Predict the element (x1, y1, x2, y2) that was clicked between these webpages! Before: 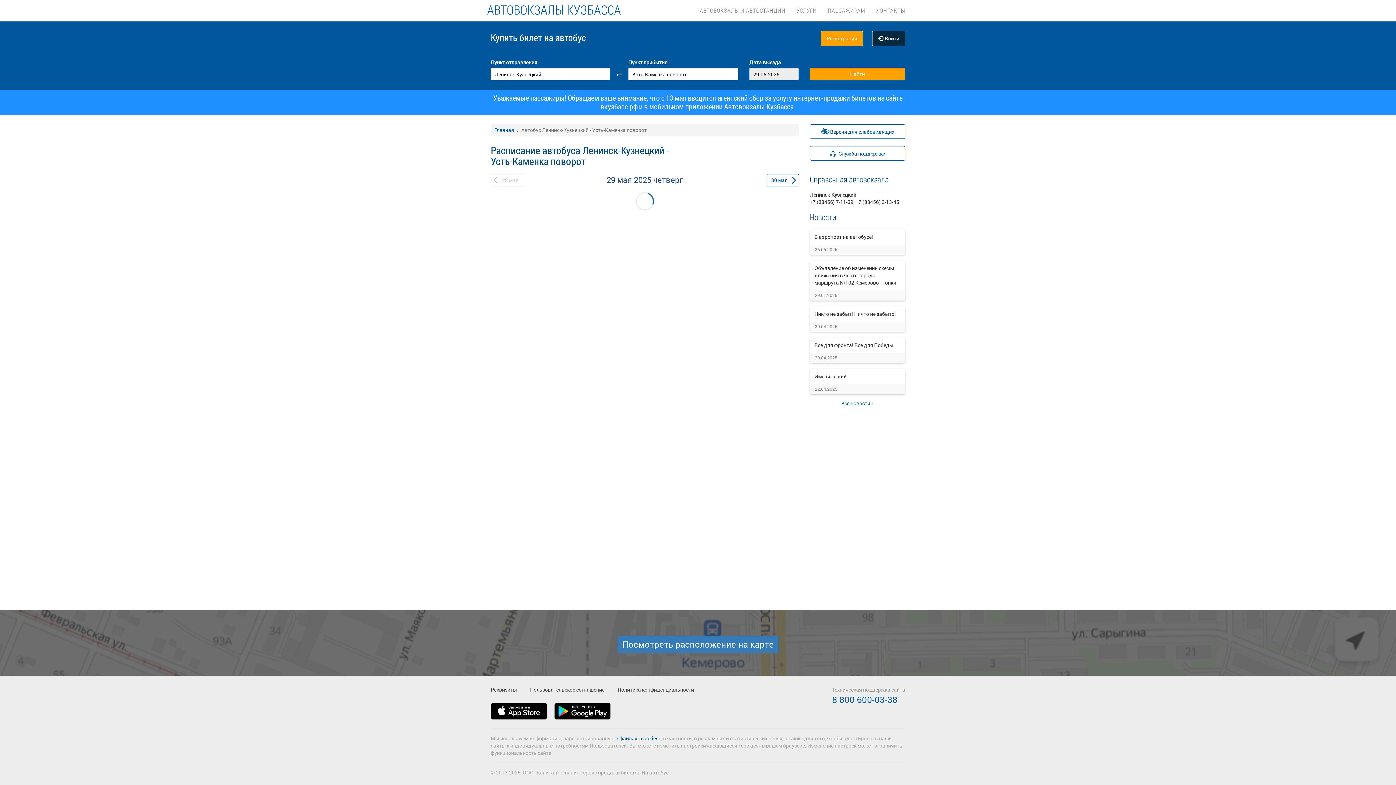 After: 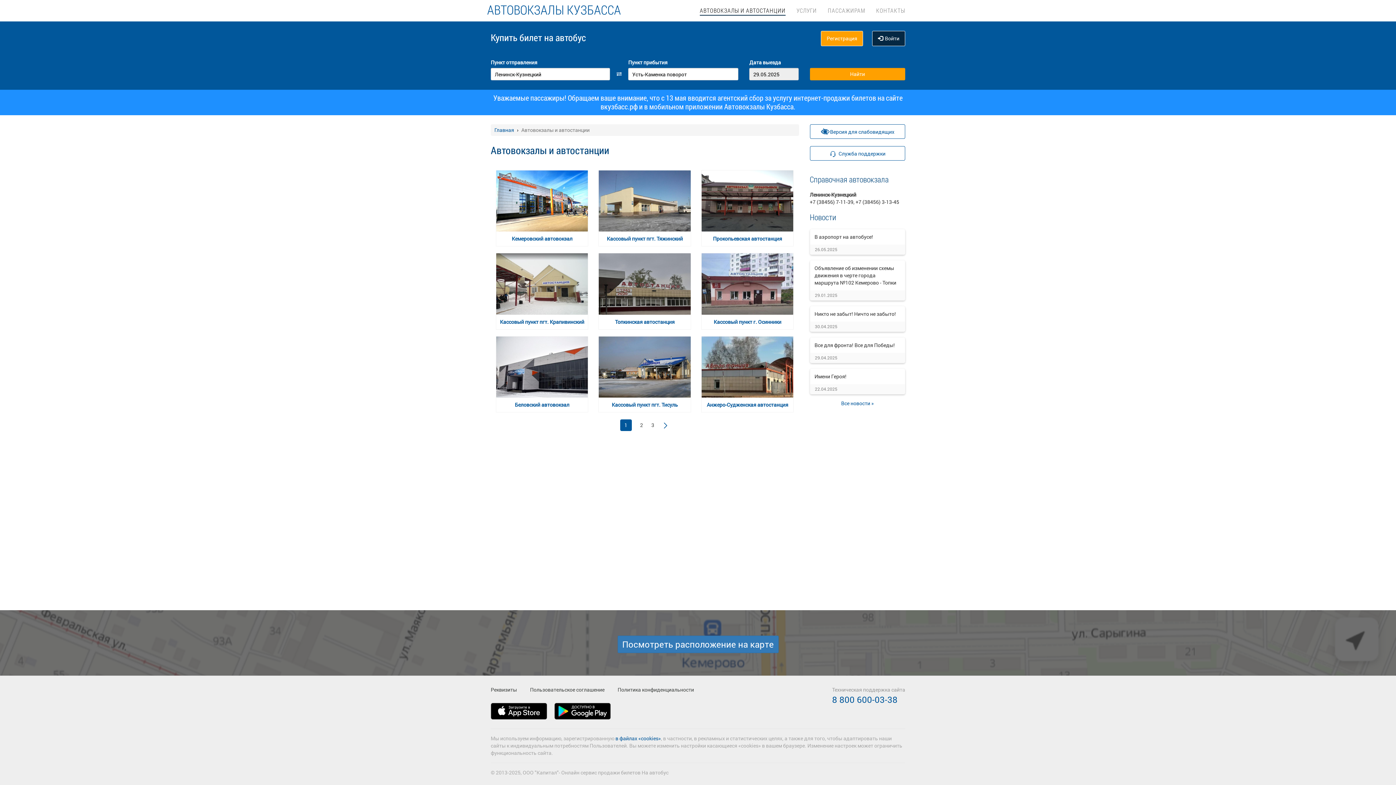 Action: bbox: (700, 0, 785, 14) label: АВТОВОКЗАЛЫ И АВТОСТАНЦИИ